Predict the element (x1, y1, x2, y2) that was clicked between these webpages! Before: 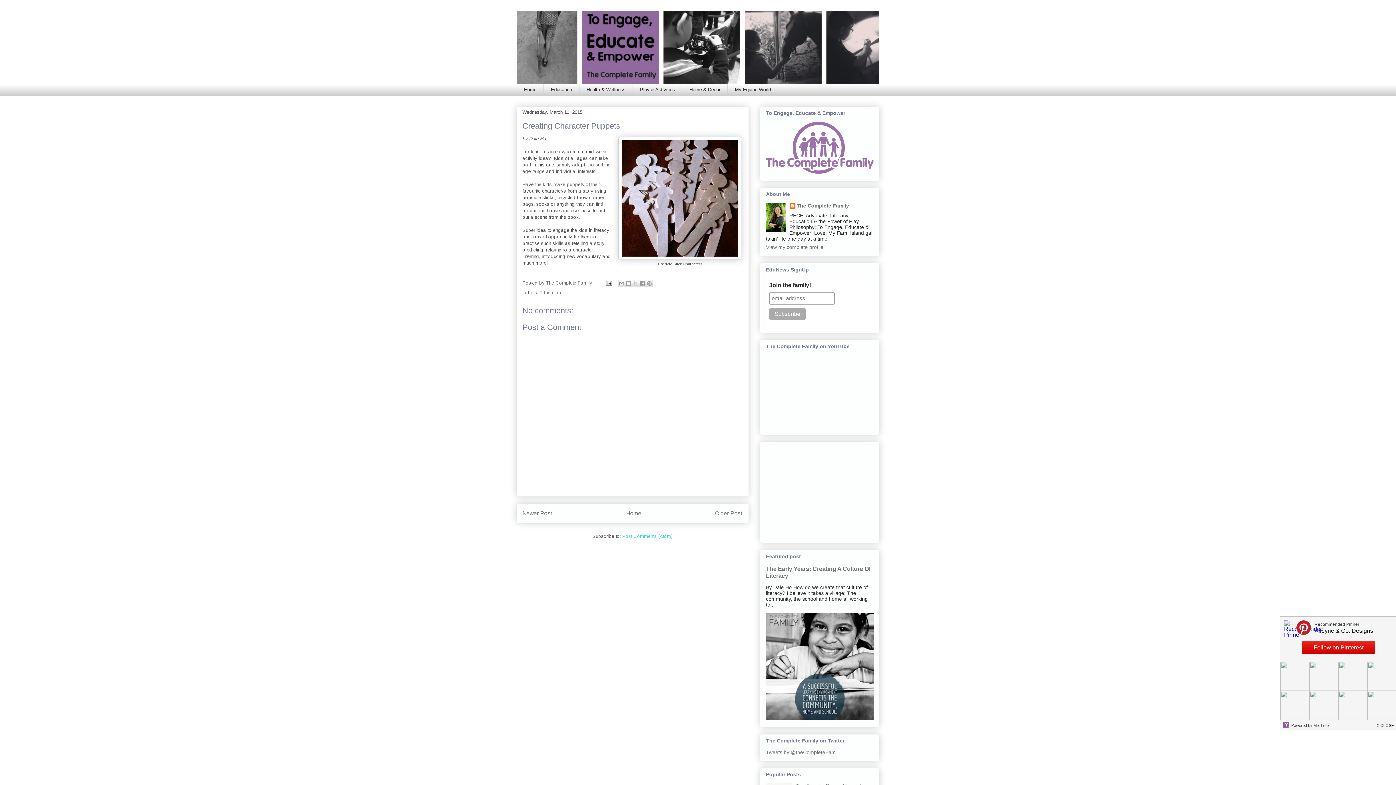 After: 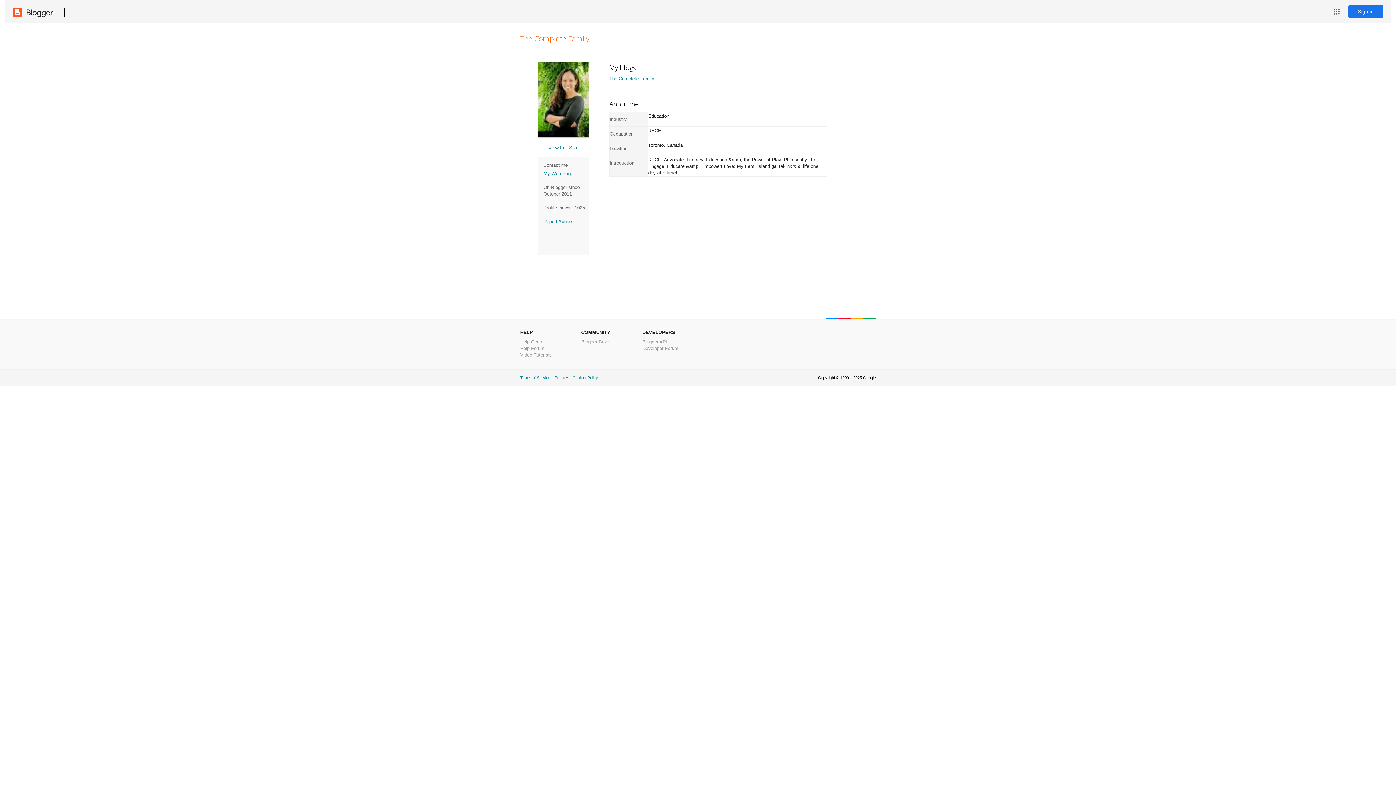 Action: bbox: (789, 203, 849, 210) label: The Complete Family